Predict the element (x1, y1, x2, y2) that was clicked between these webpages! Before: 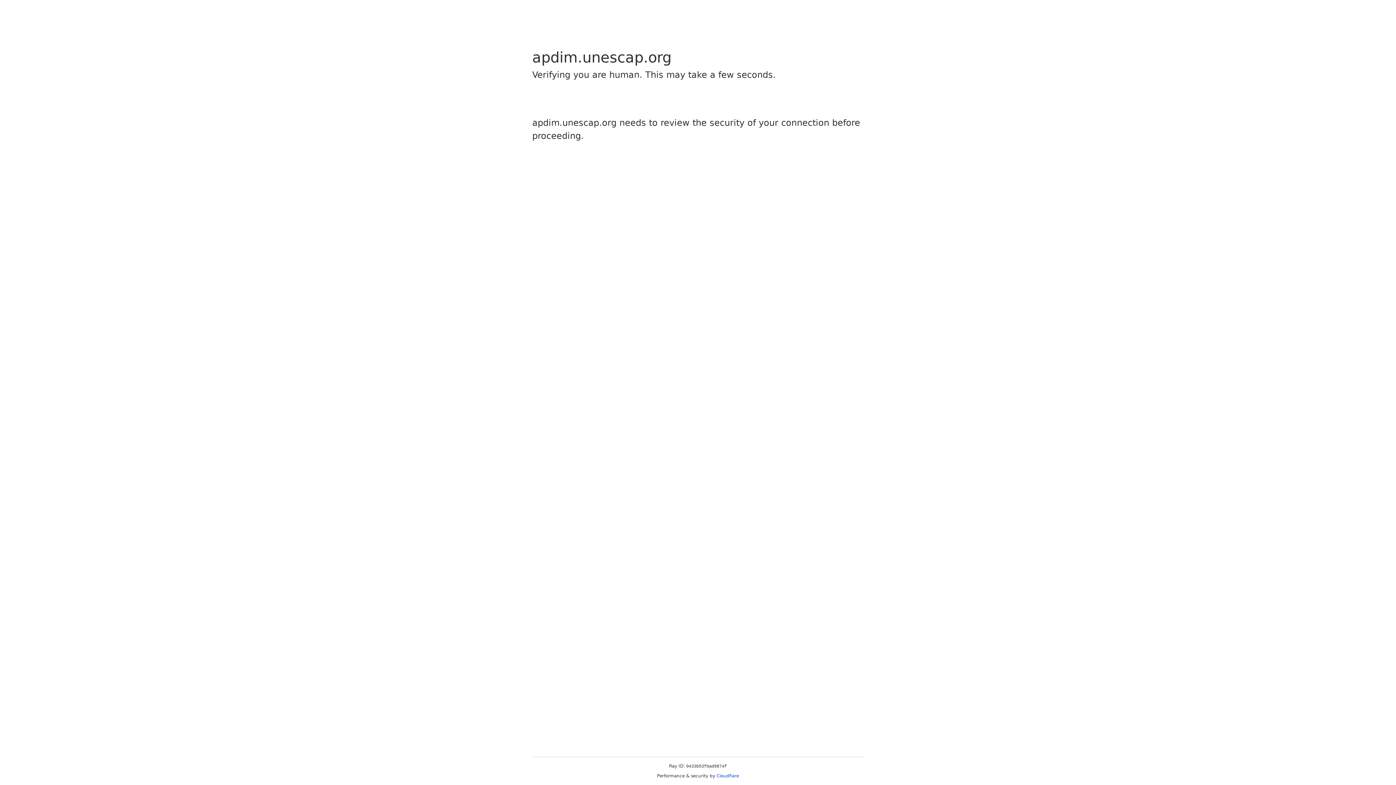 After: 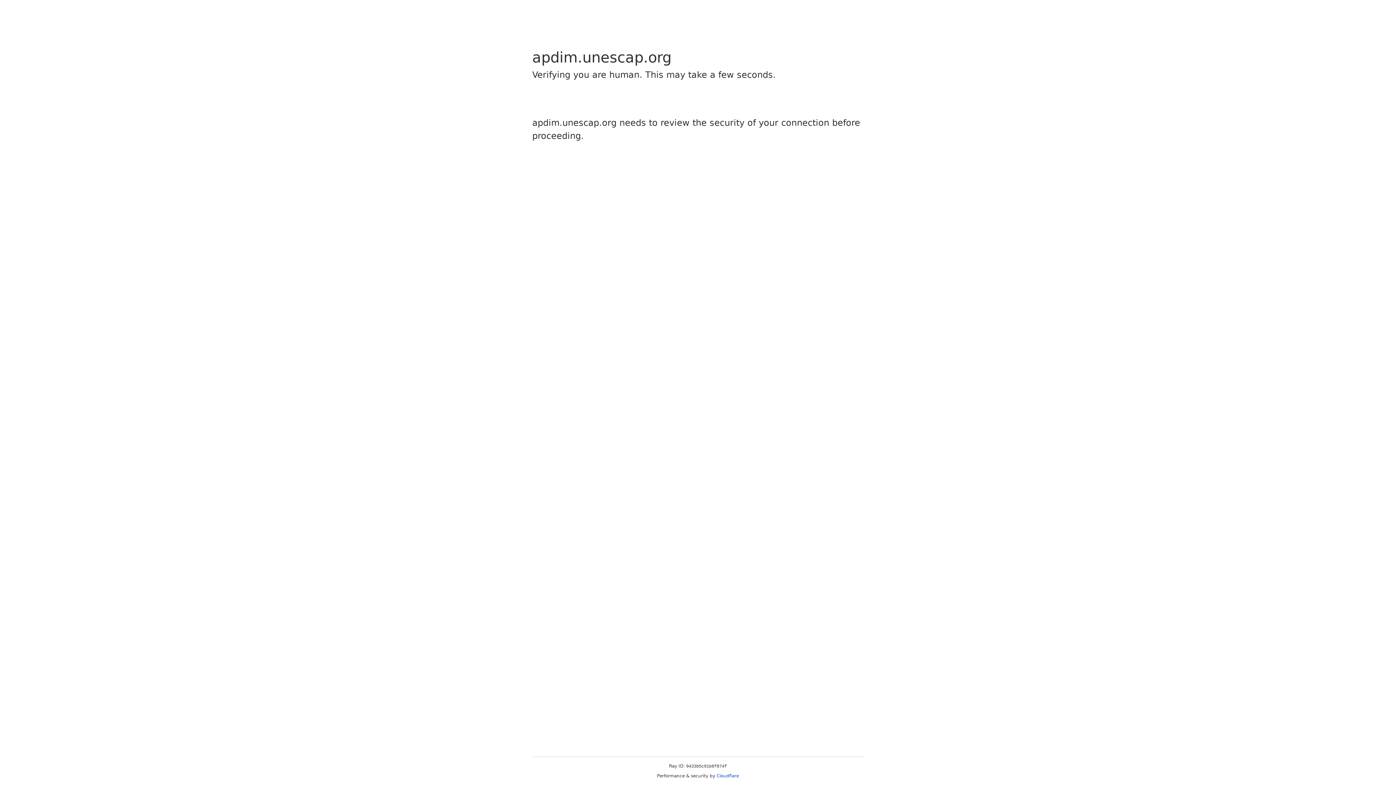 Action: bbox: (716, 773, 739, 778) label: Cloudflare